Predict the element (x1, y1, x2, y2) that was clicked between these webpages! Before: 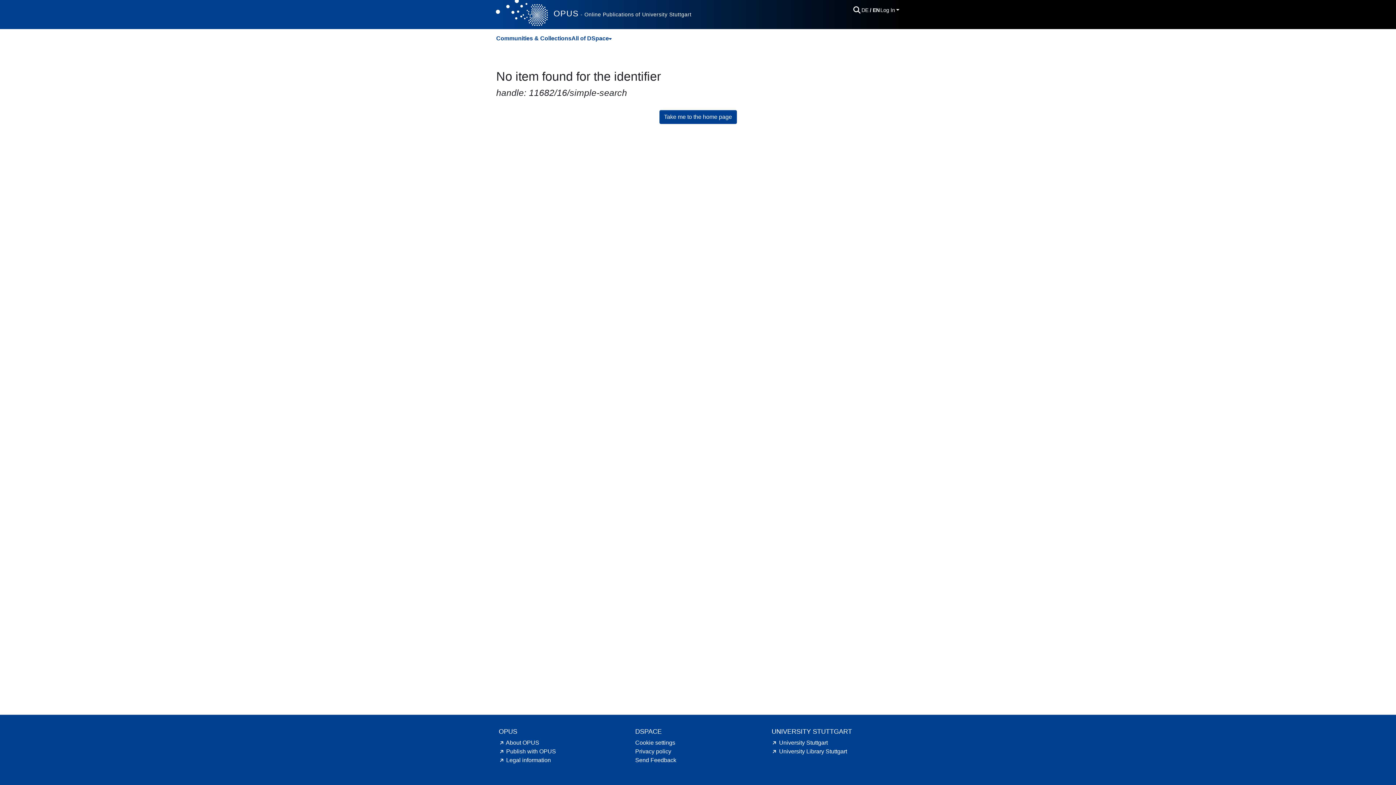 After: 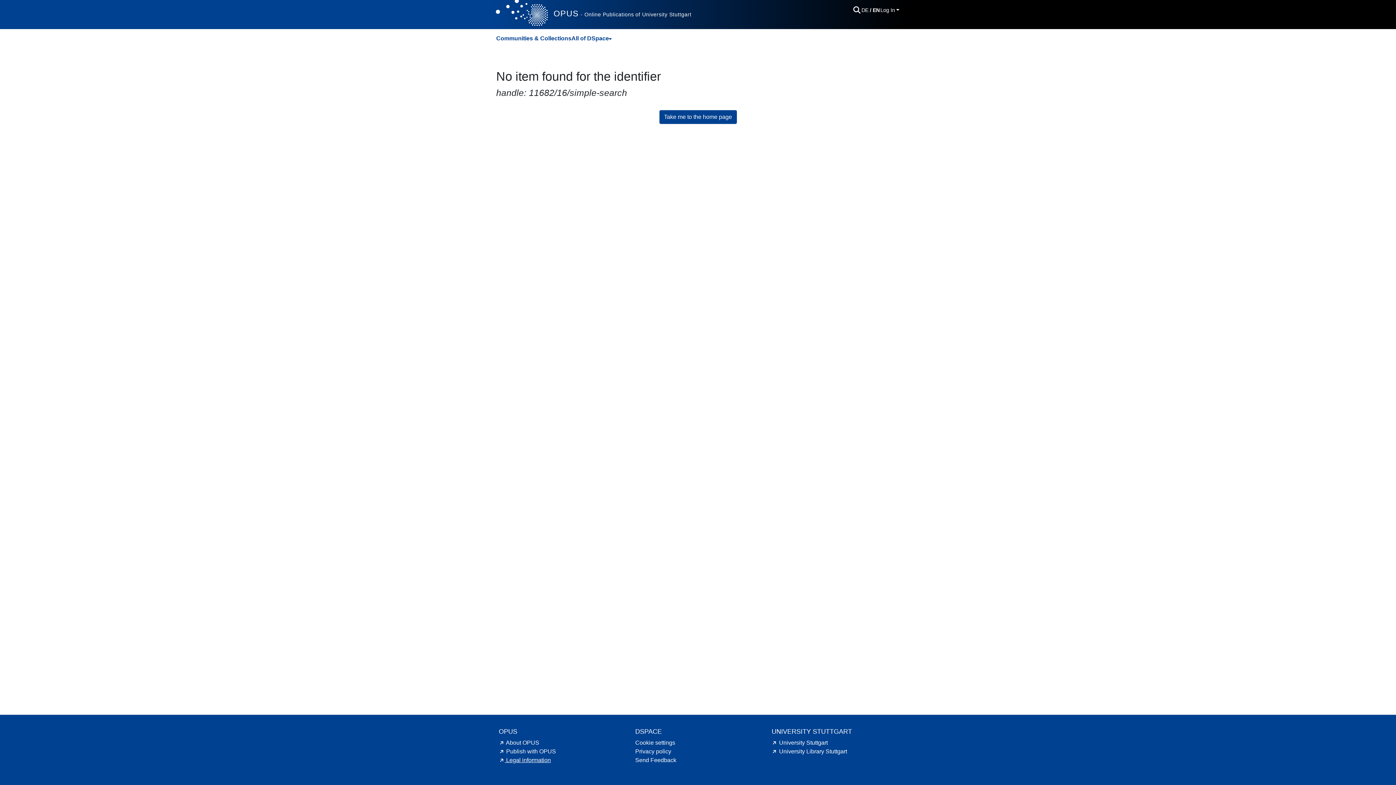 Action: bbox: (498, 757, 551, 763) label: Legal information hint.link.external